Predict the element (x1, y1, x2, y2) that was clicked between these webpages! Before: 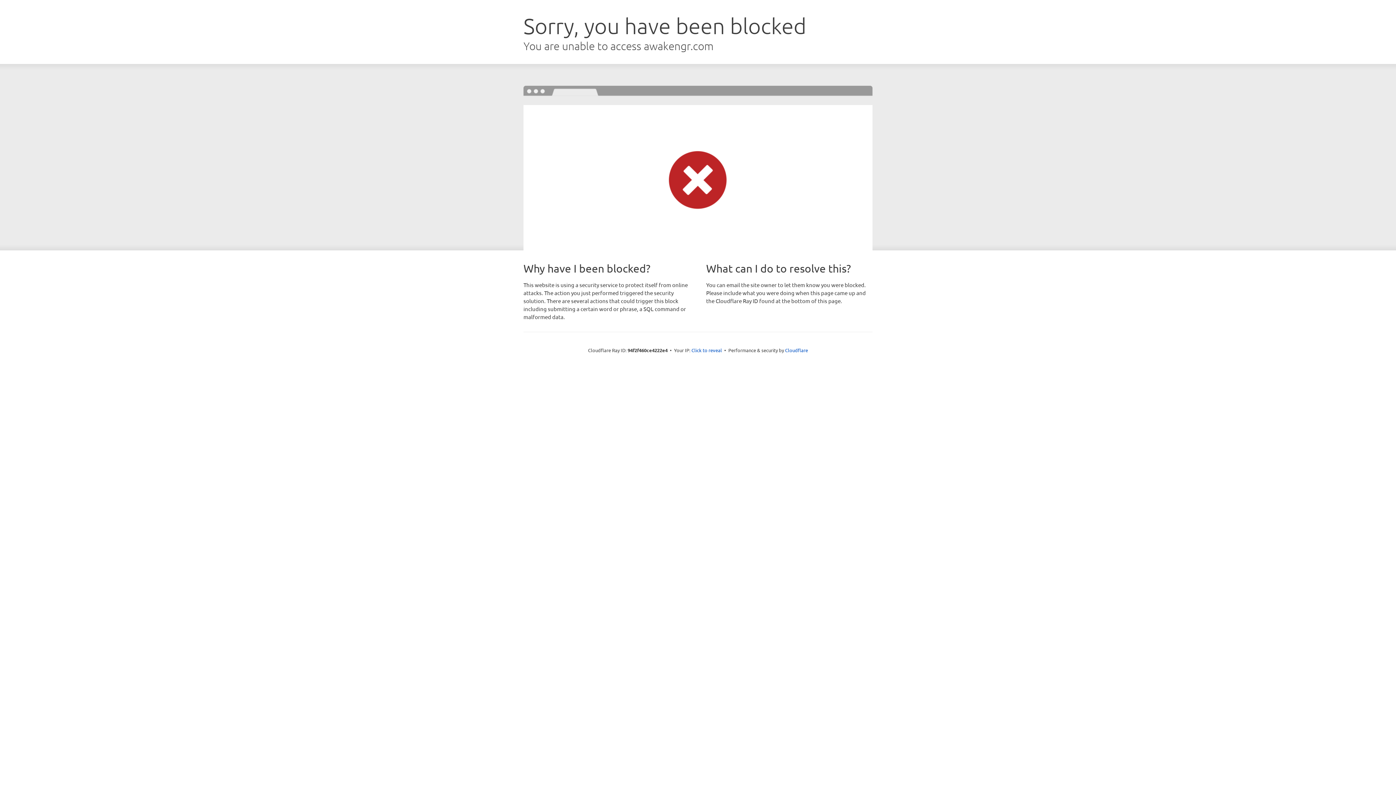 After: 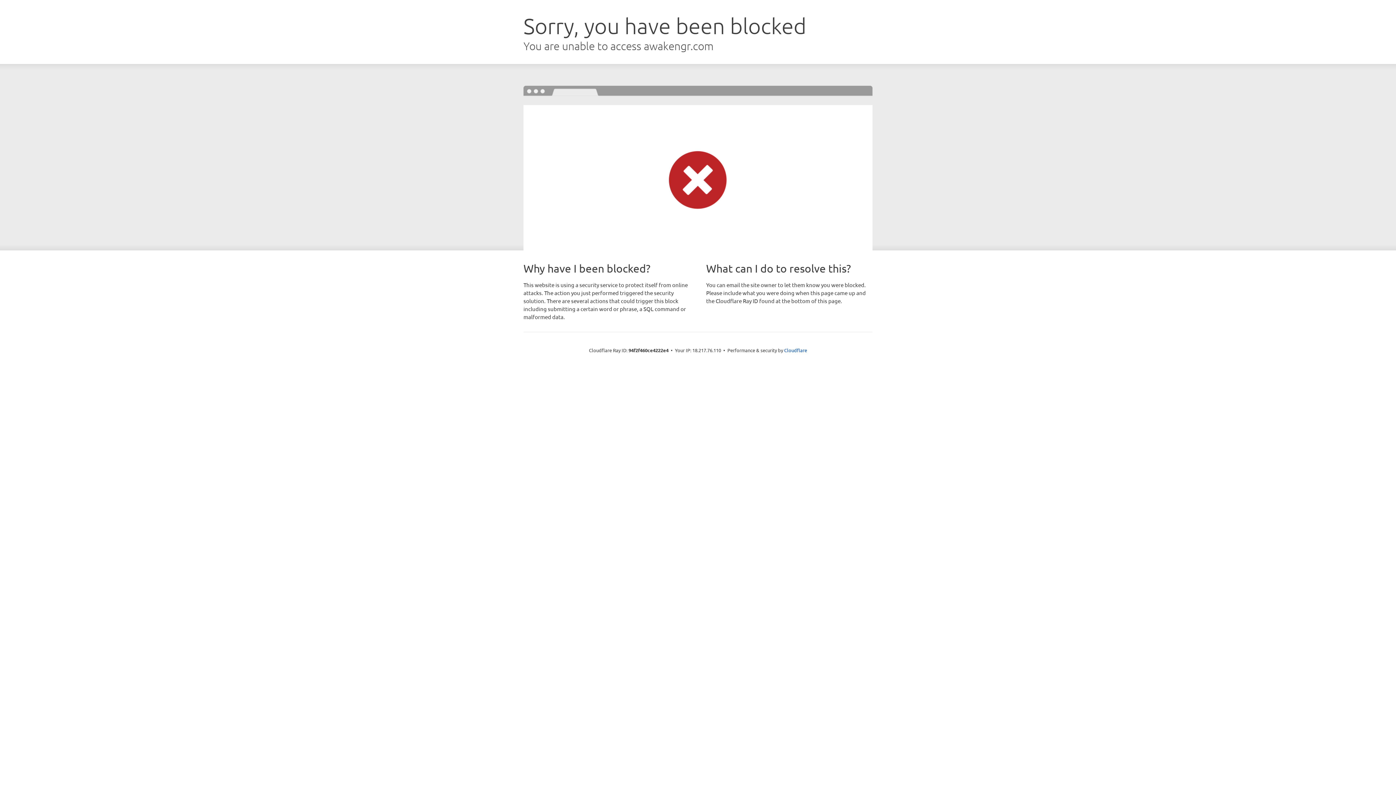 Action: label: Click to reveal bbox: (691, 346, 722, 353)